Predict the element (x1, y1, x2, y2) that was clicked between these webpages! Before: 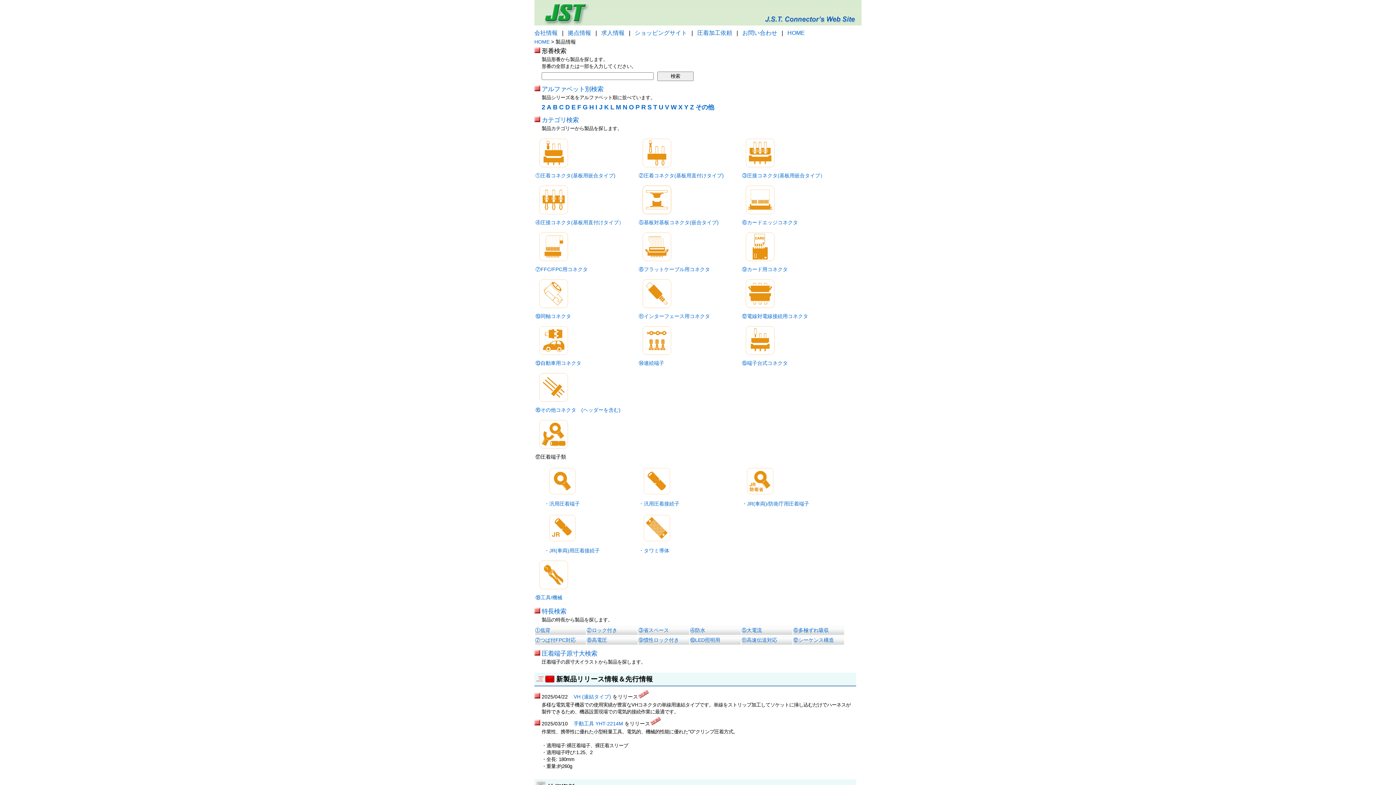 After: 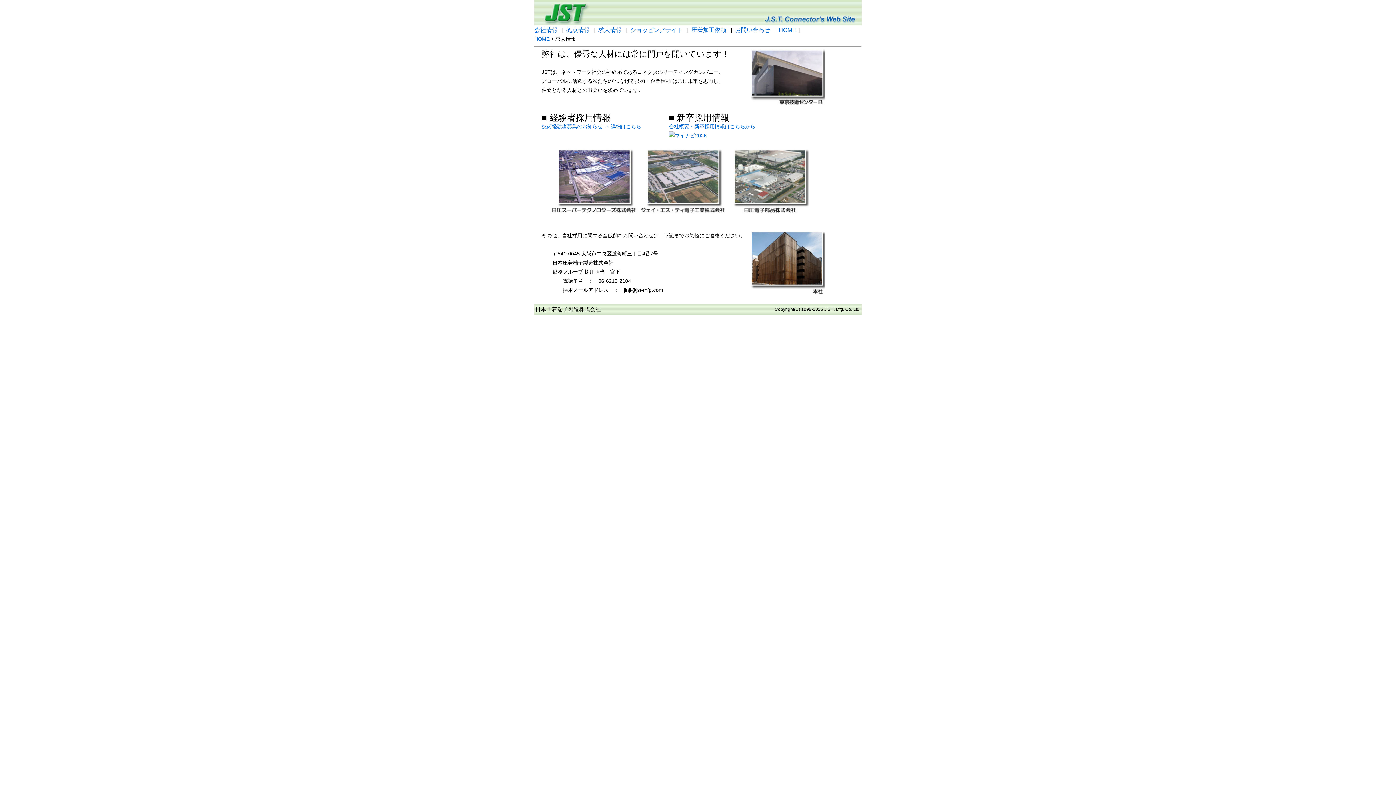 Action: label: 求人情報 bbox: (601, 29, 624, 36)